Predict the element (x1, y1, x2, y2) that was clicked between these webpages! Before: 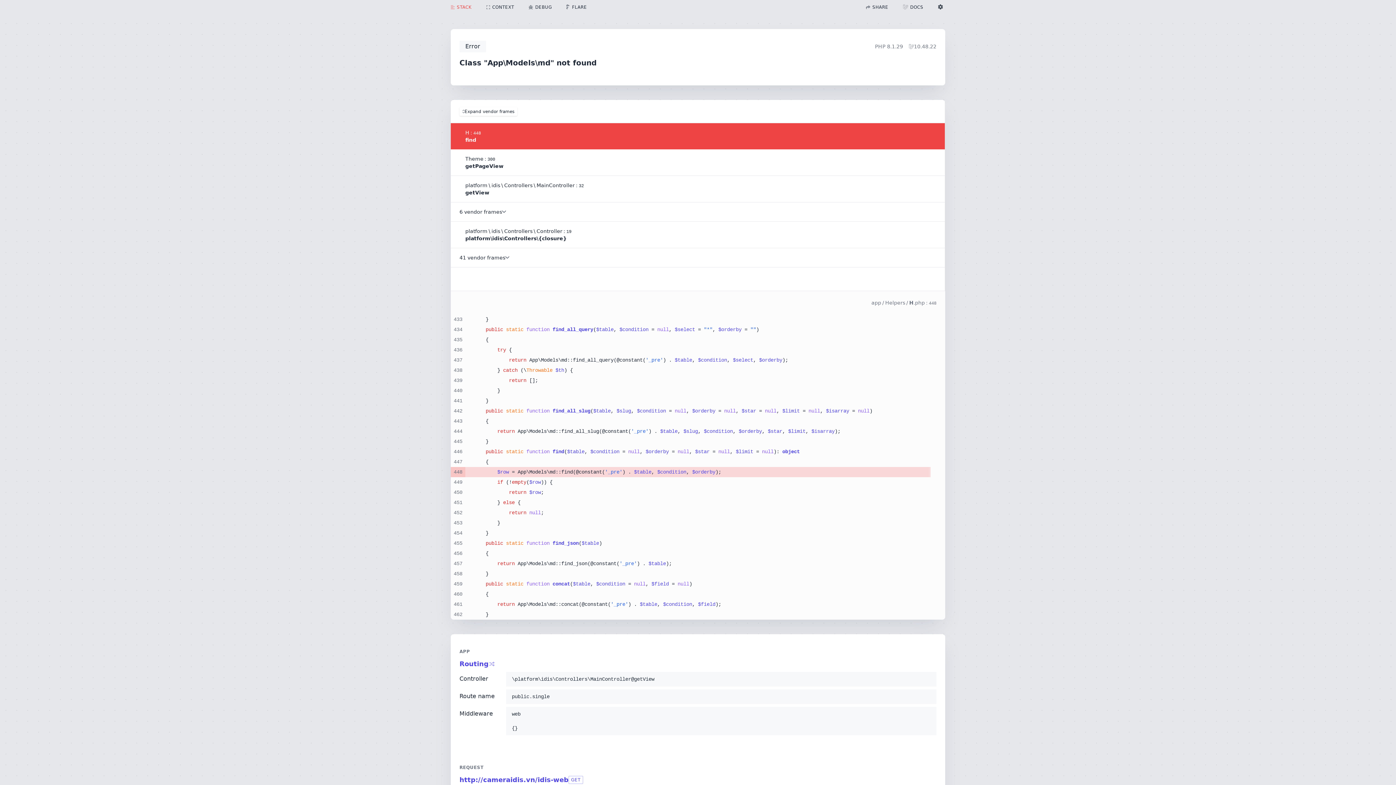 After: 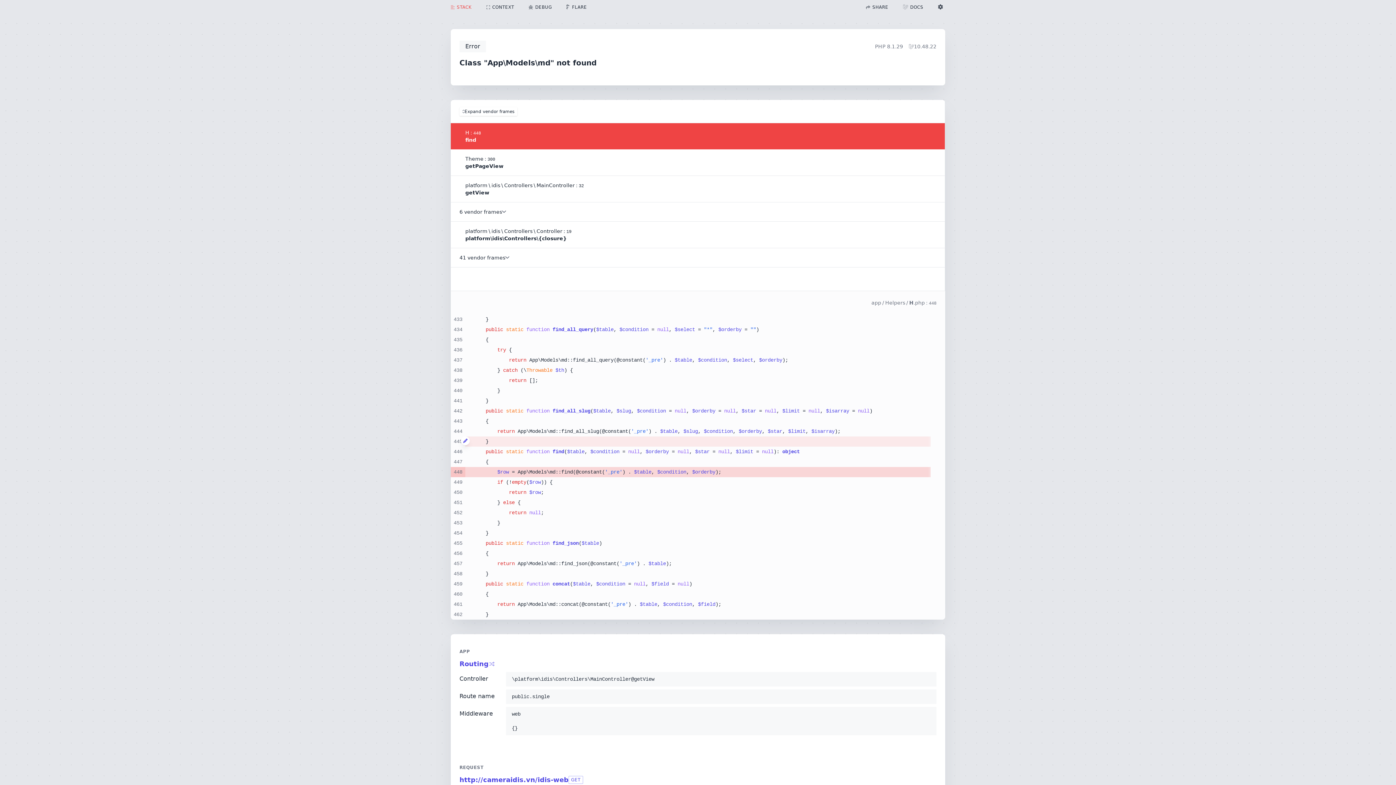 Action: bbox: (461, 436, 469, 445)